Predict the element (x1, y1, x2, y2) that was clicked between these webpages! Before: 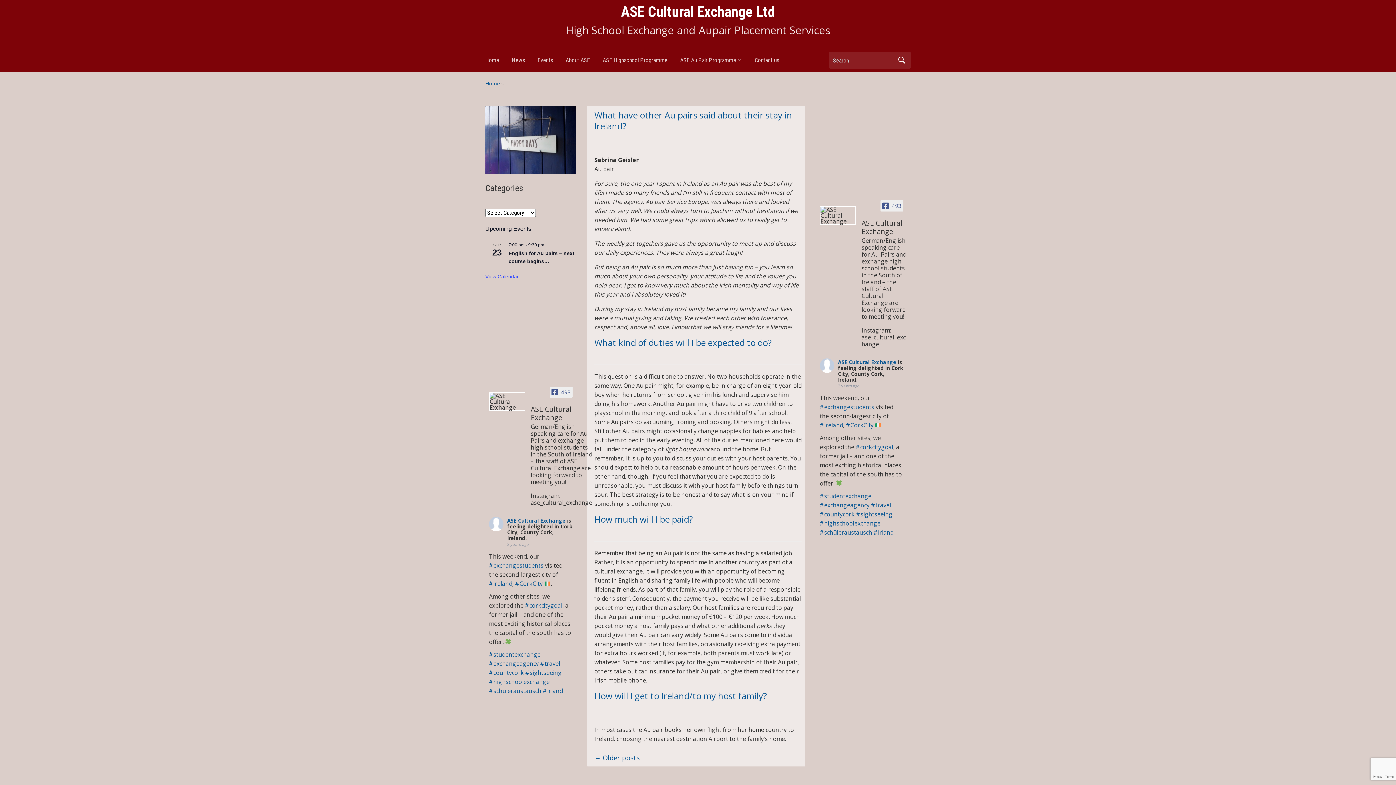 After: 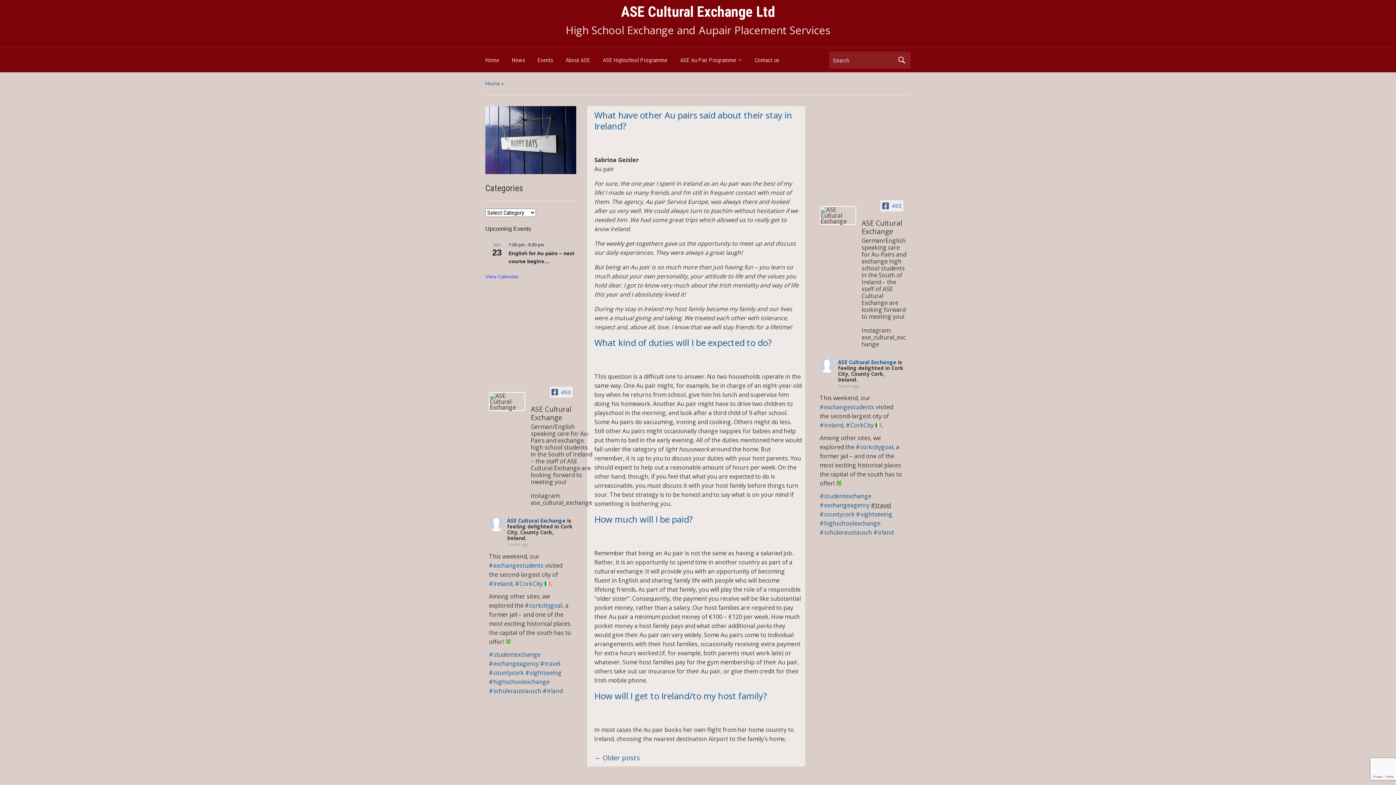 Action: bbox: (871, 501, 891, 509) label: #travel